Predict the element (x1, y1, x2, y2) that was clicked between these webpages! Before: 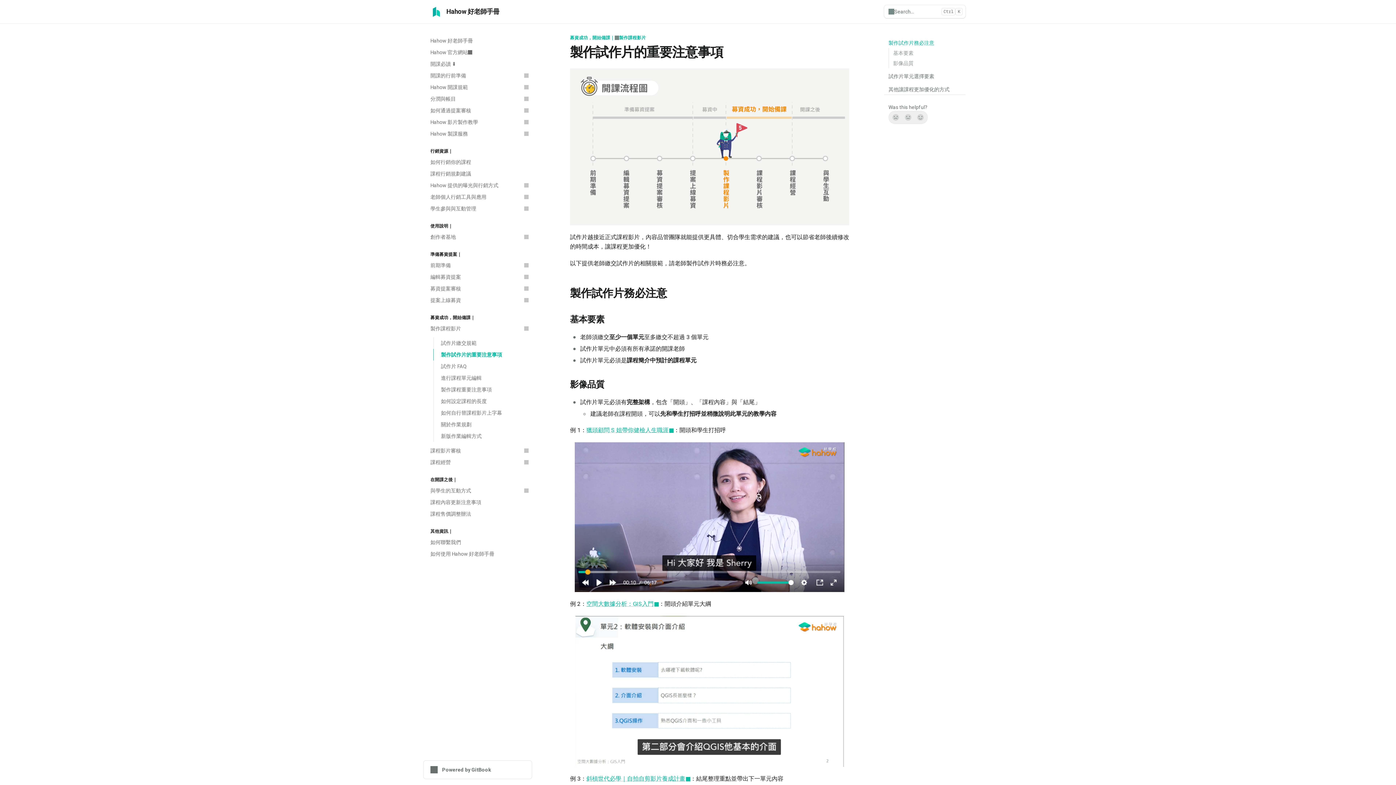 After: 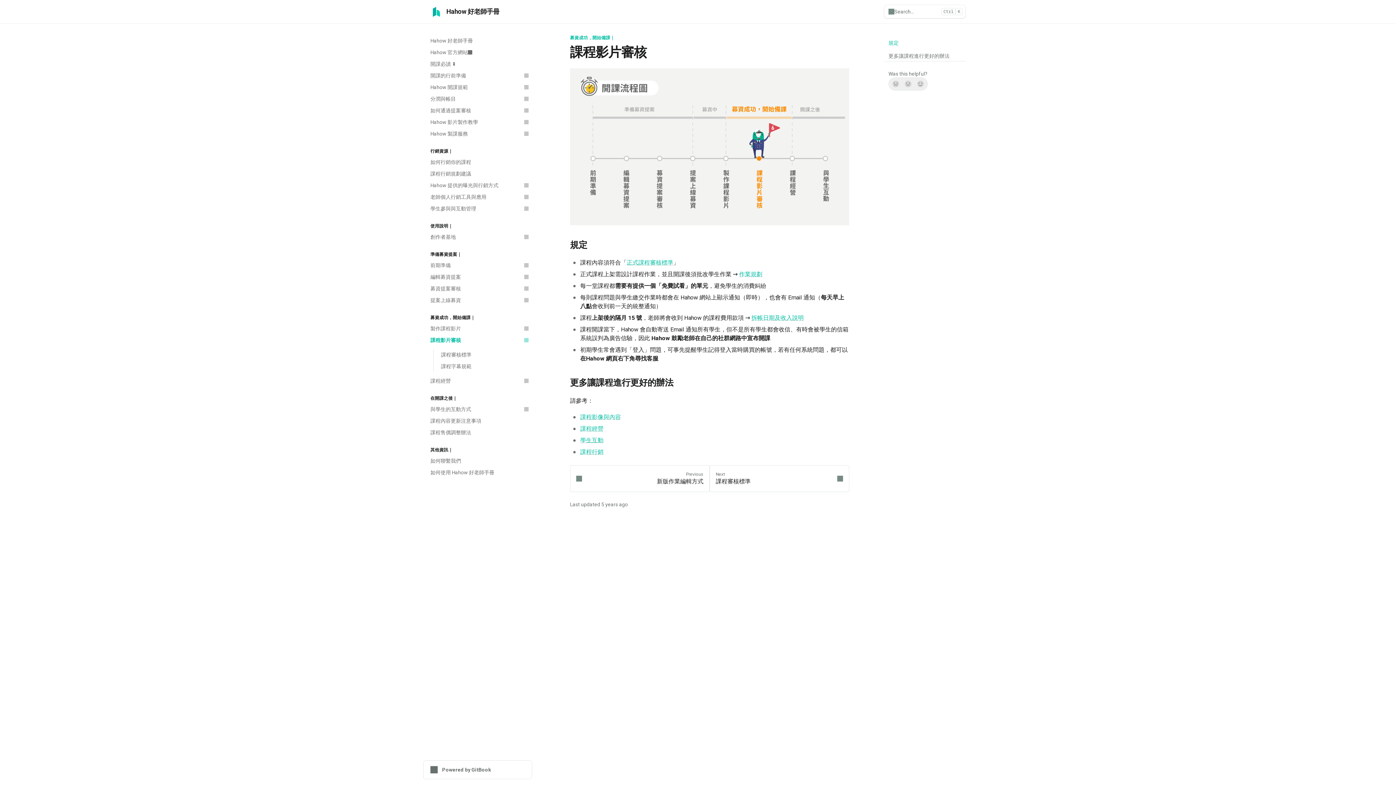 Action: label: 課程影片審核 bbox: (426, 445, 532, 456)